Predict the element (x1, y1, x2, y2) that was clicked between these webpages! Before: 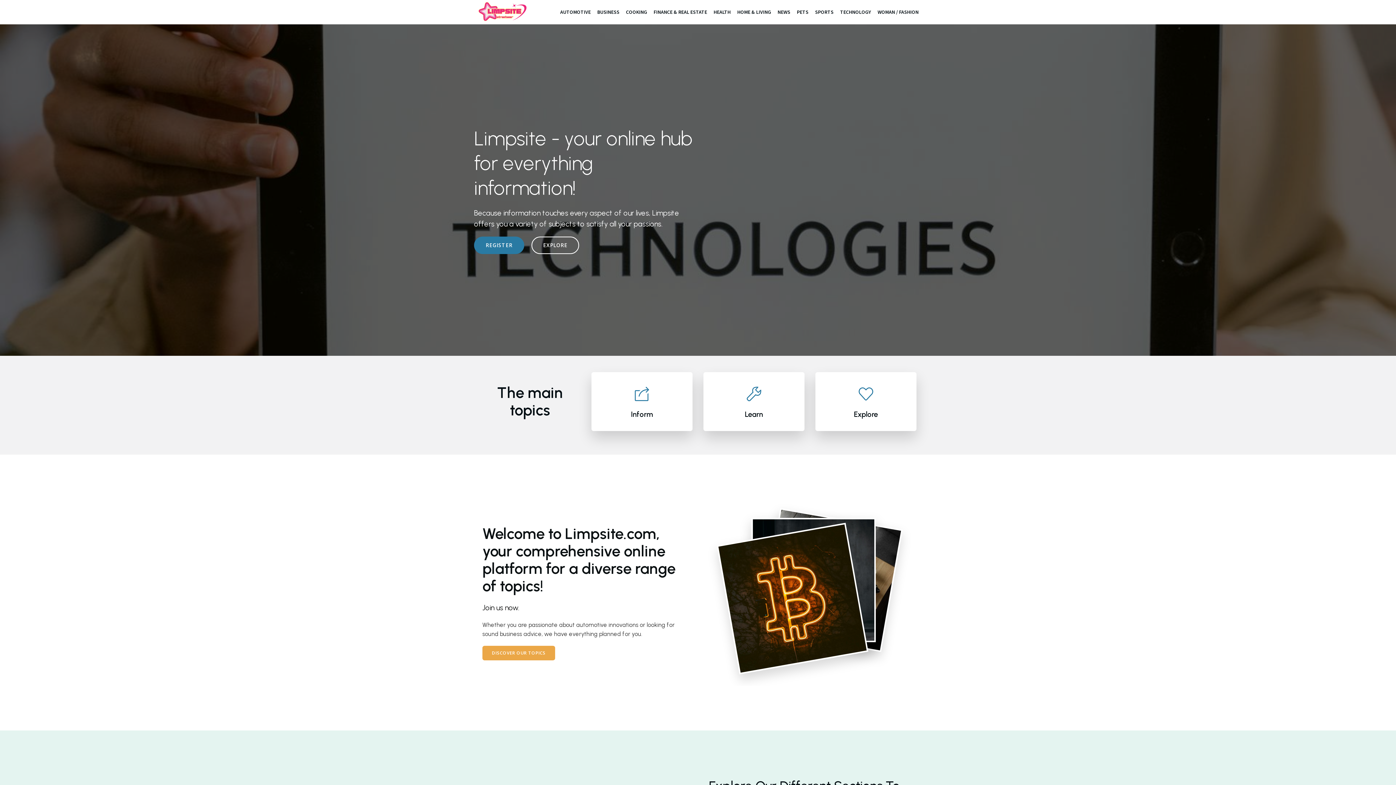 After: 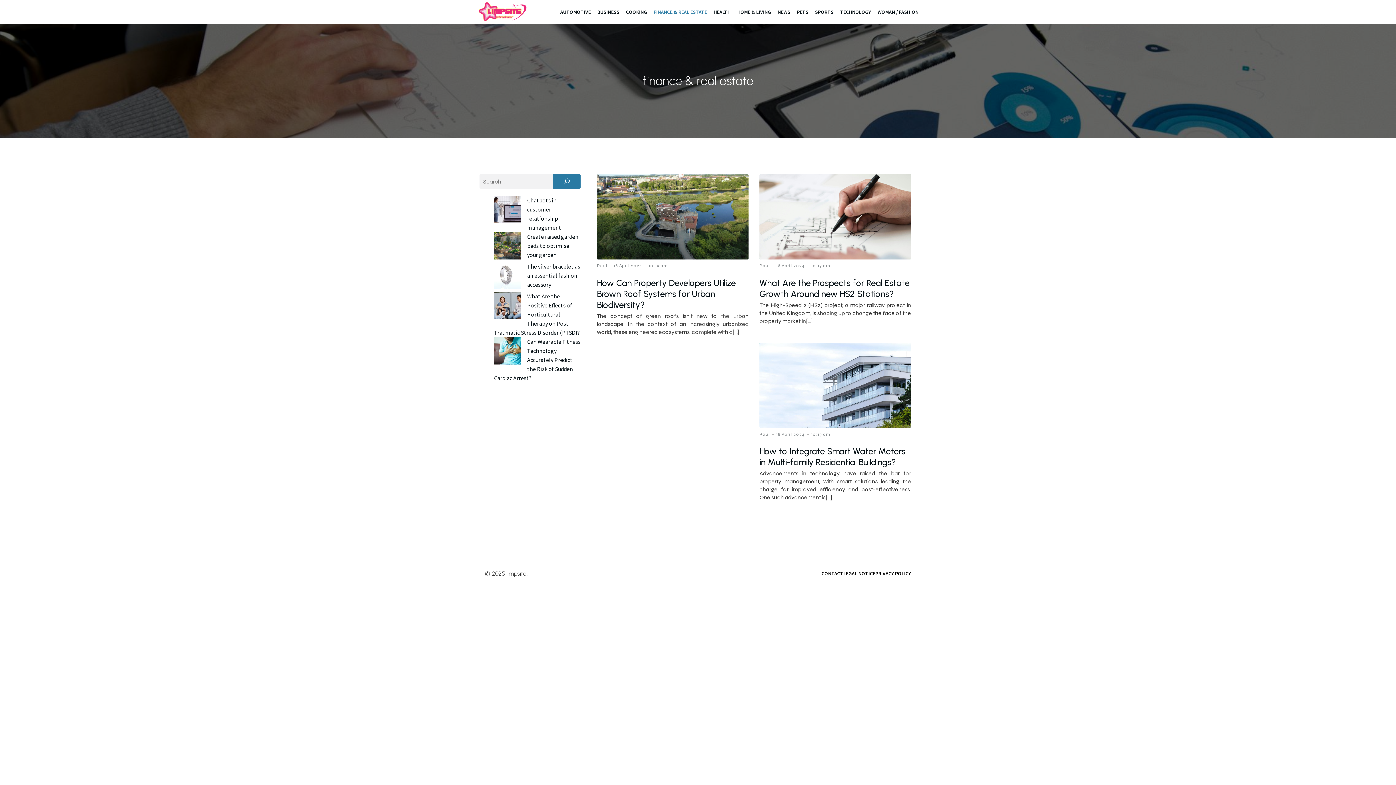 Action: label: FINANCE & REAL ESTATE bbox: (650, 0, 710, 24)